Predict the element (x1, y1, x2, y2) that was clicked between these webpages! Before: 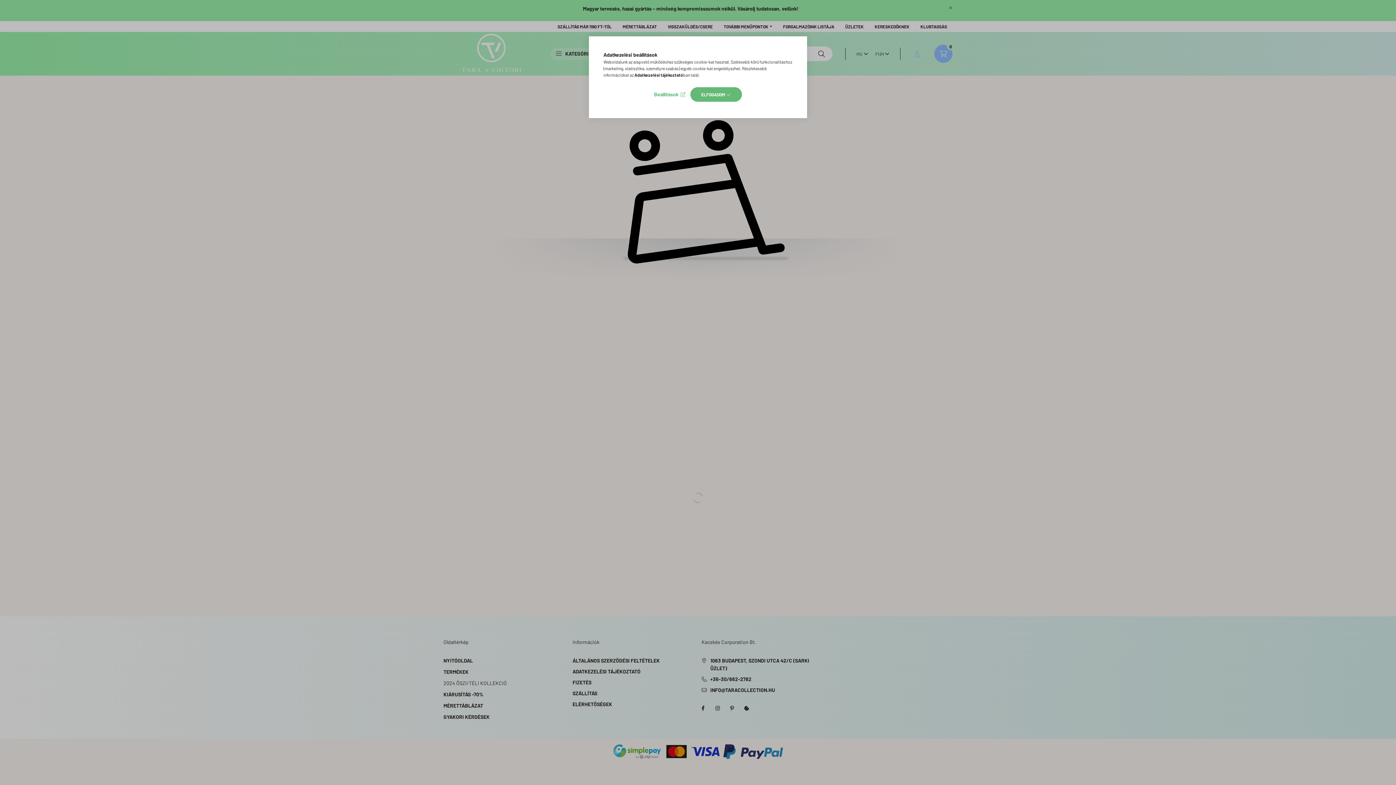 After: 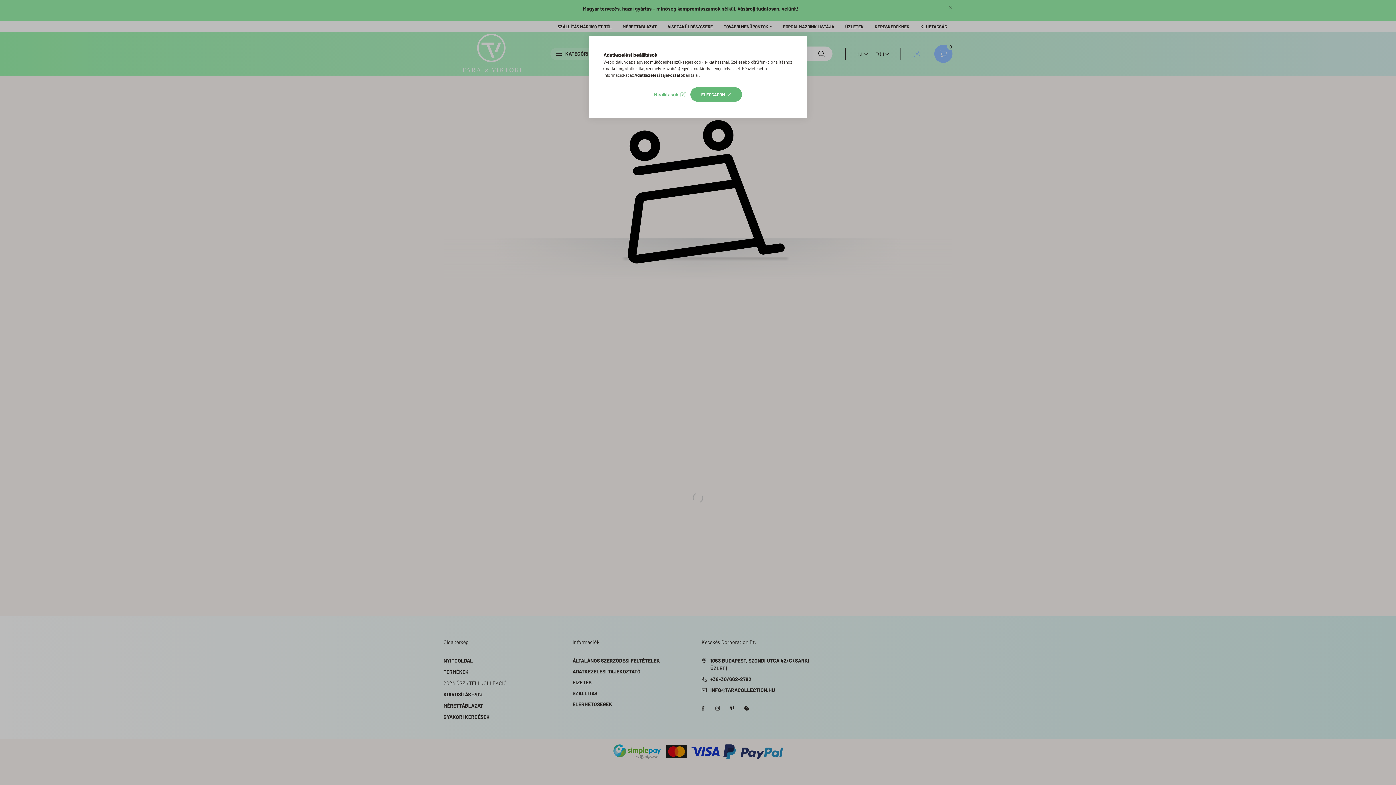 Action: bbox: (634, 72, 683, 77) label: Adatkezelési tájékoztató